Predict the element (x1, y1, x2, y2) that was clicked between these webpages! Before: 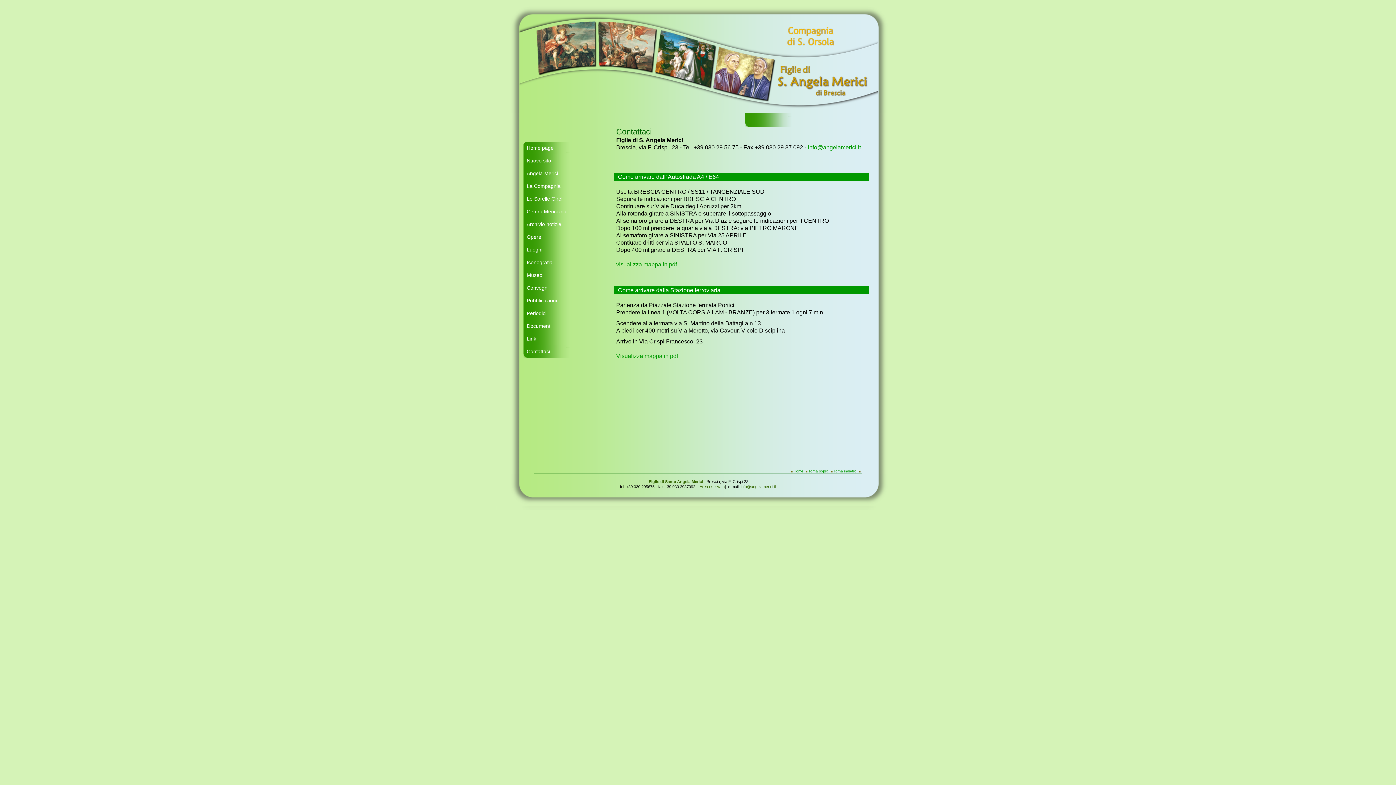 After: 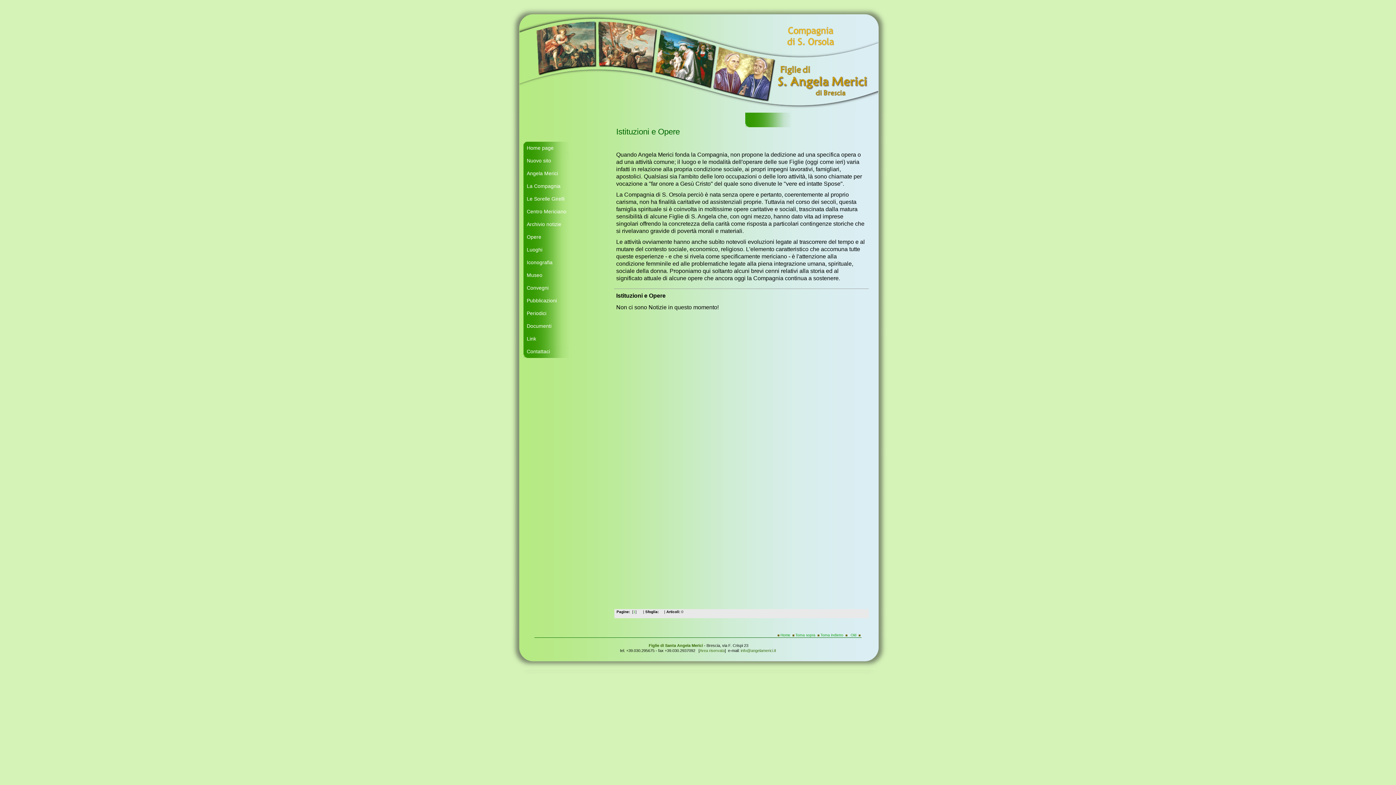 Action: bbox: (526, 234, 541, 240) label: Opere